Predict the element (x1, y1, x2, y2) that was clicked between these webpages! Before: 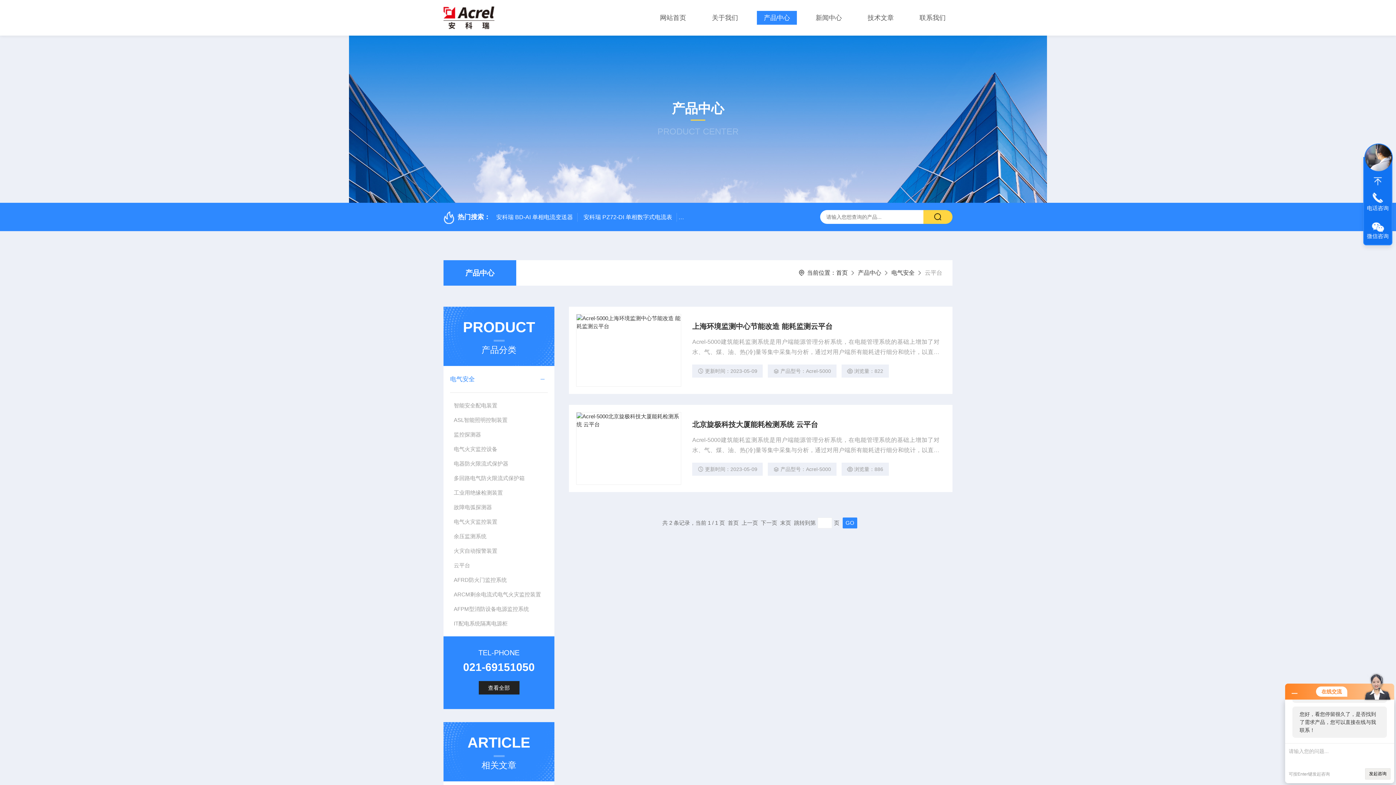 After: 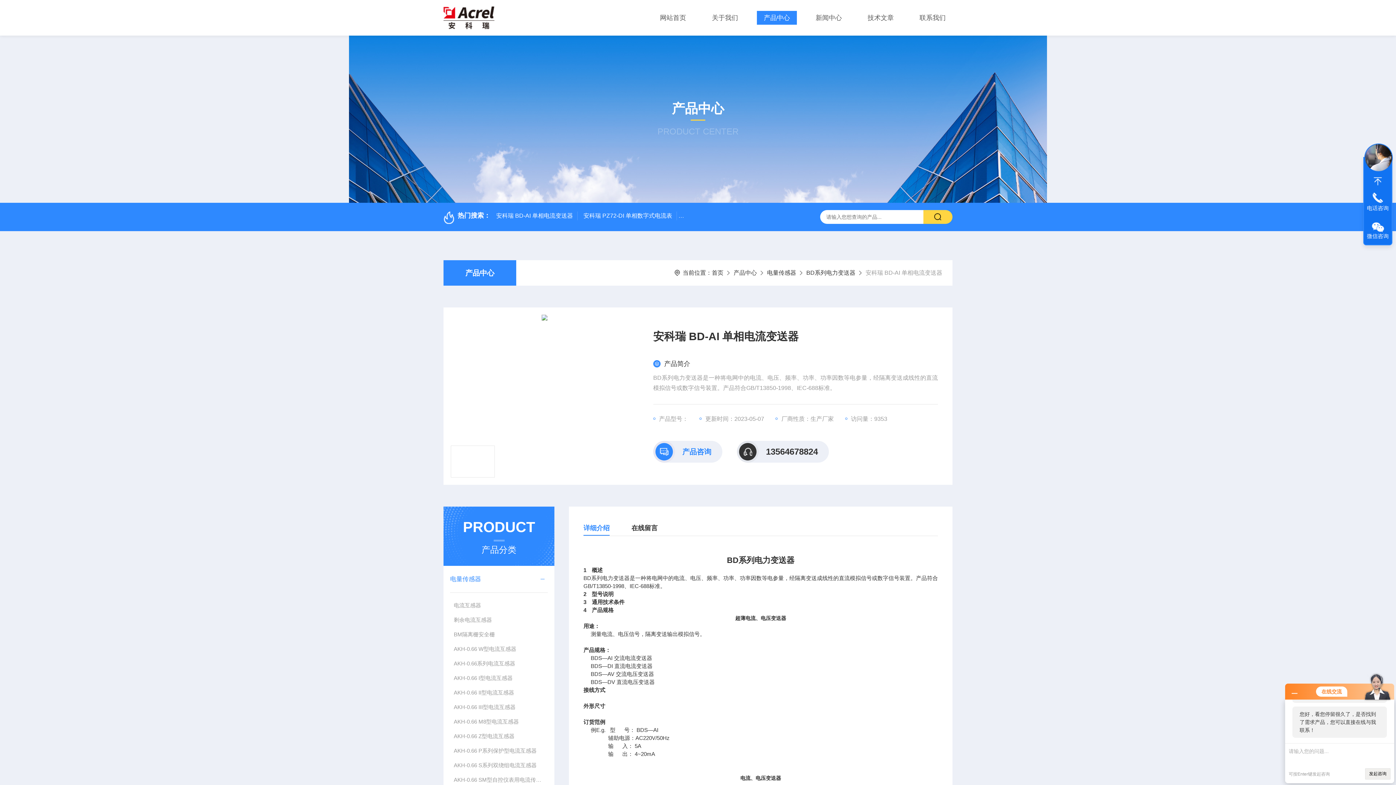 Action: bbox: (492, 213, 577, 221) label: 安科瑞 BD-AI 单相电流变送器